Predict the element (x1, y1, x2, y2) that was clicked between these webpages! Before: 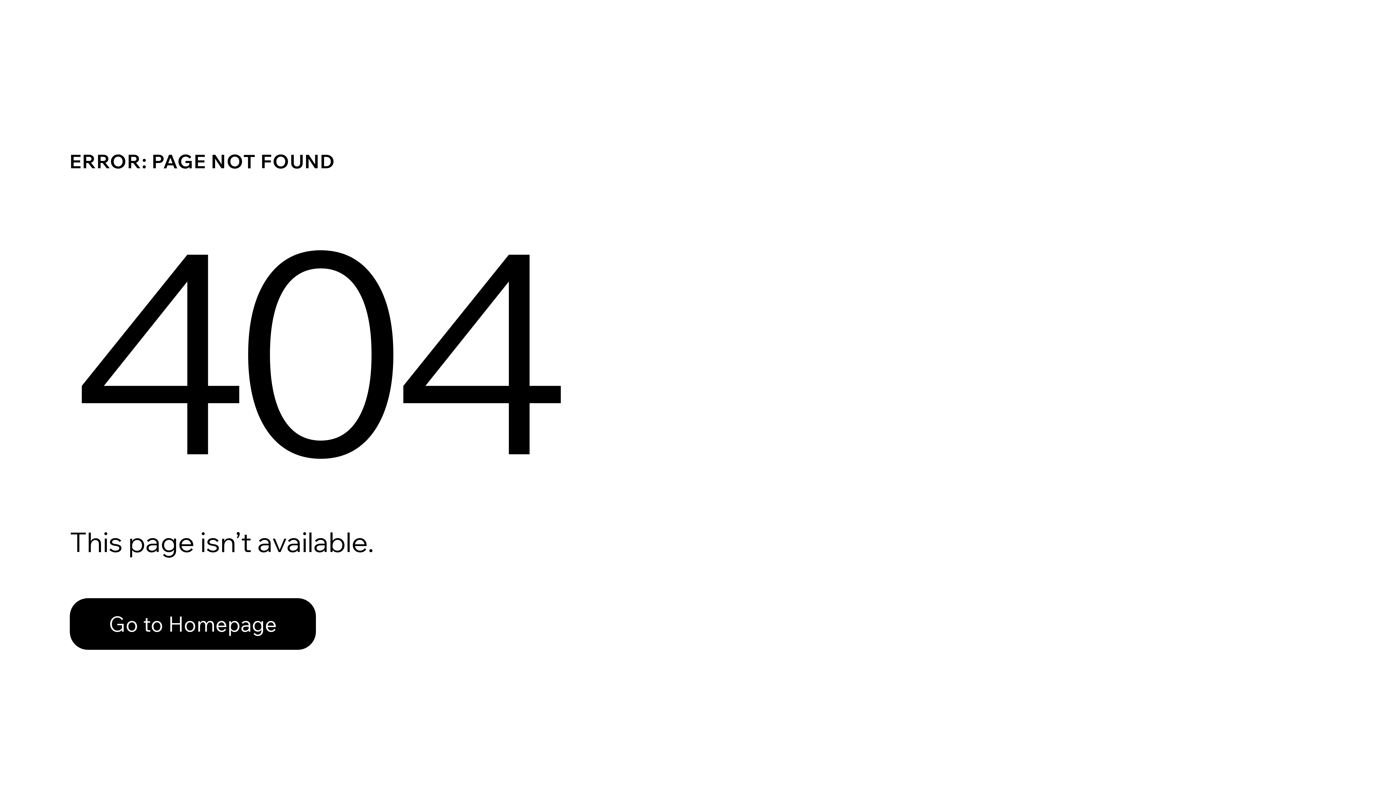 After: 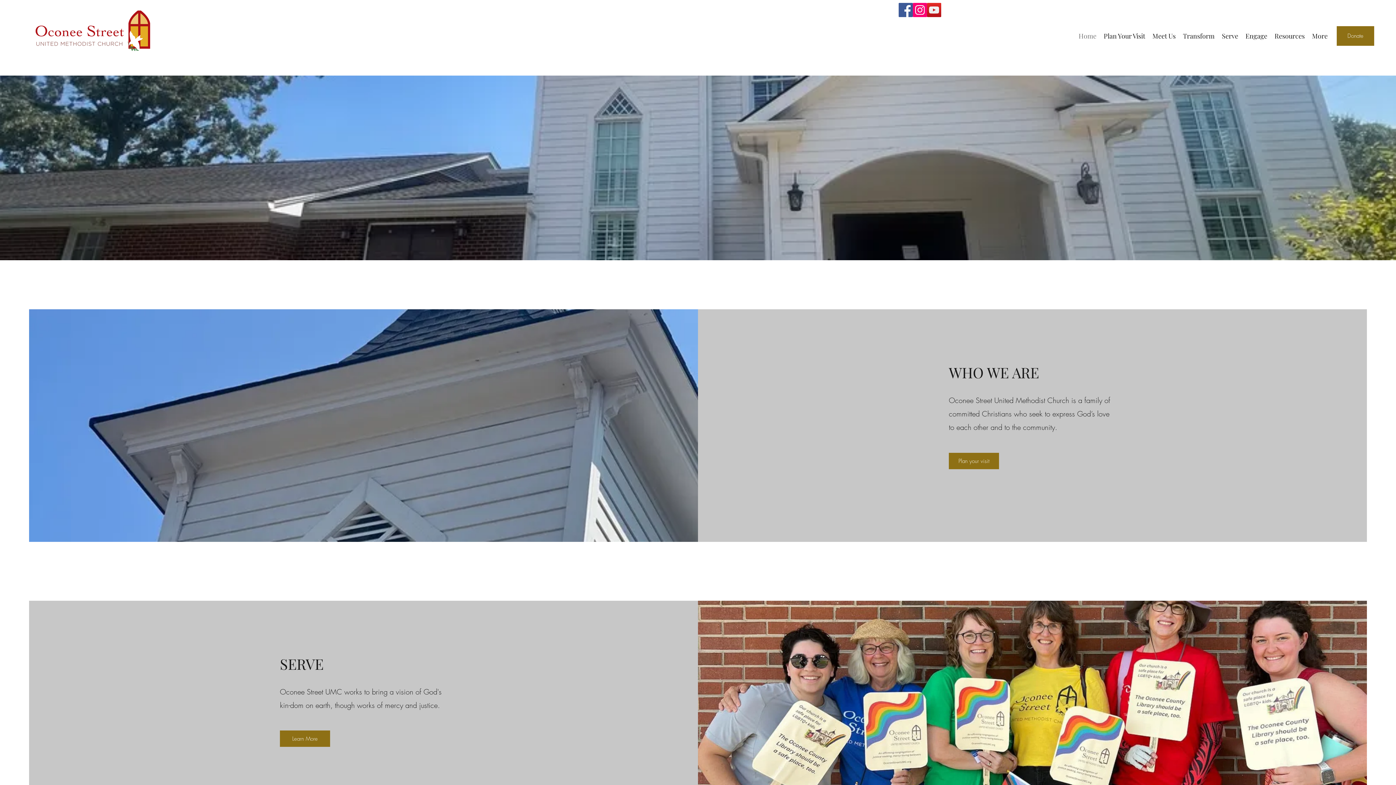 Action: label: Go to Homepage bbox: (69, 582, 768, 659)